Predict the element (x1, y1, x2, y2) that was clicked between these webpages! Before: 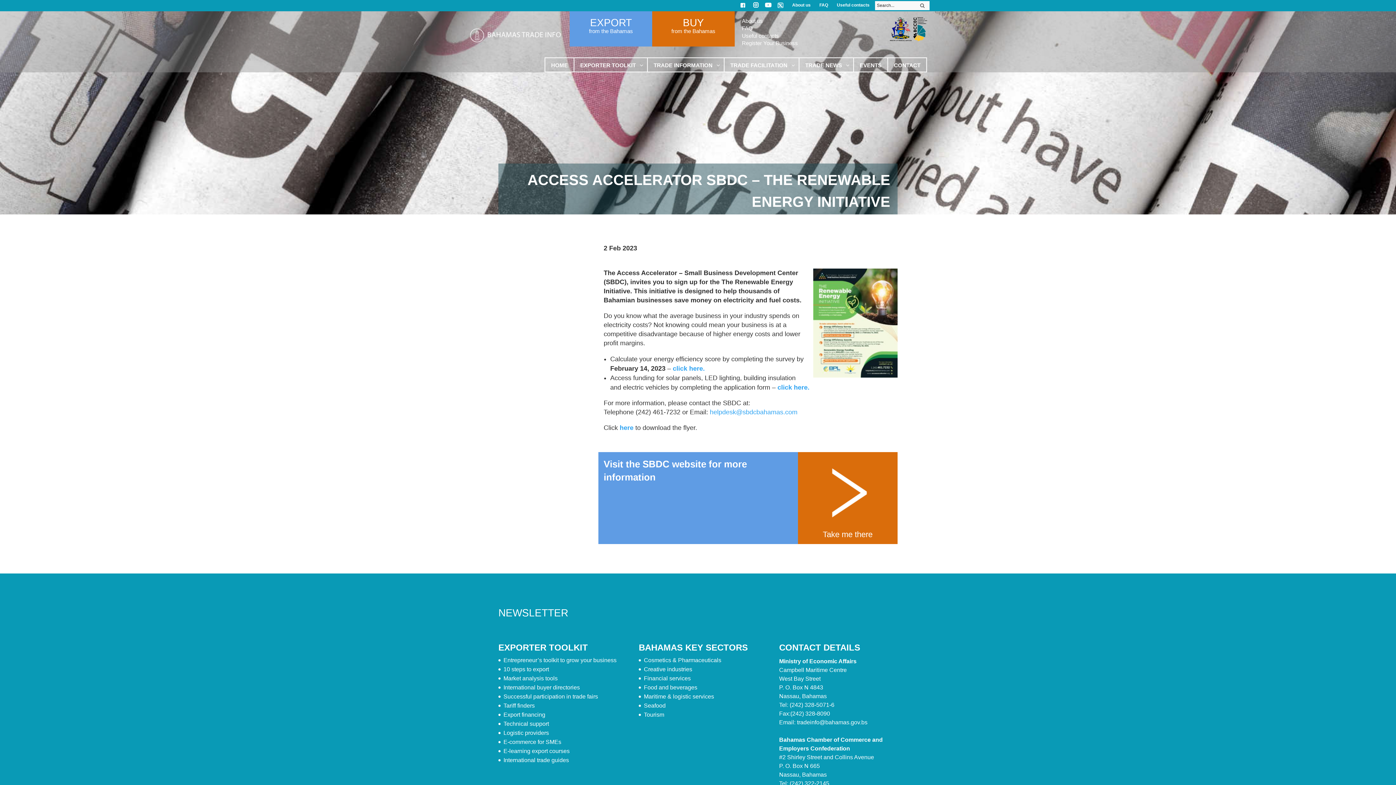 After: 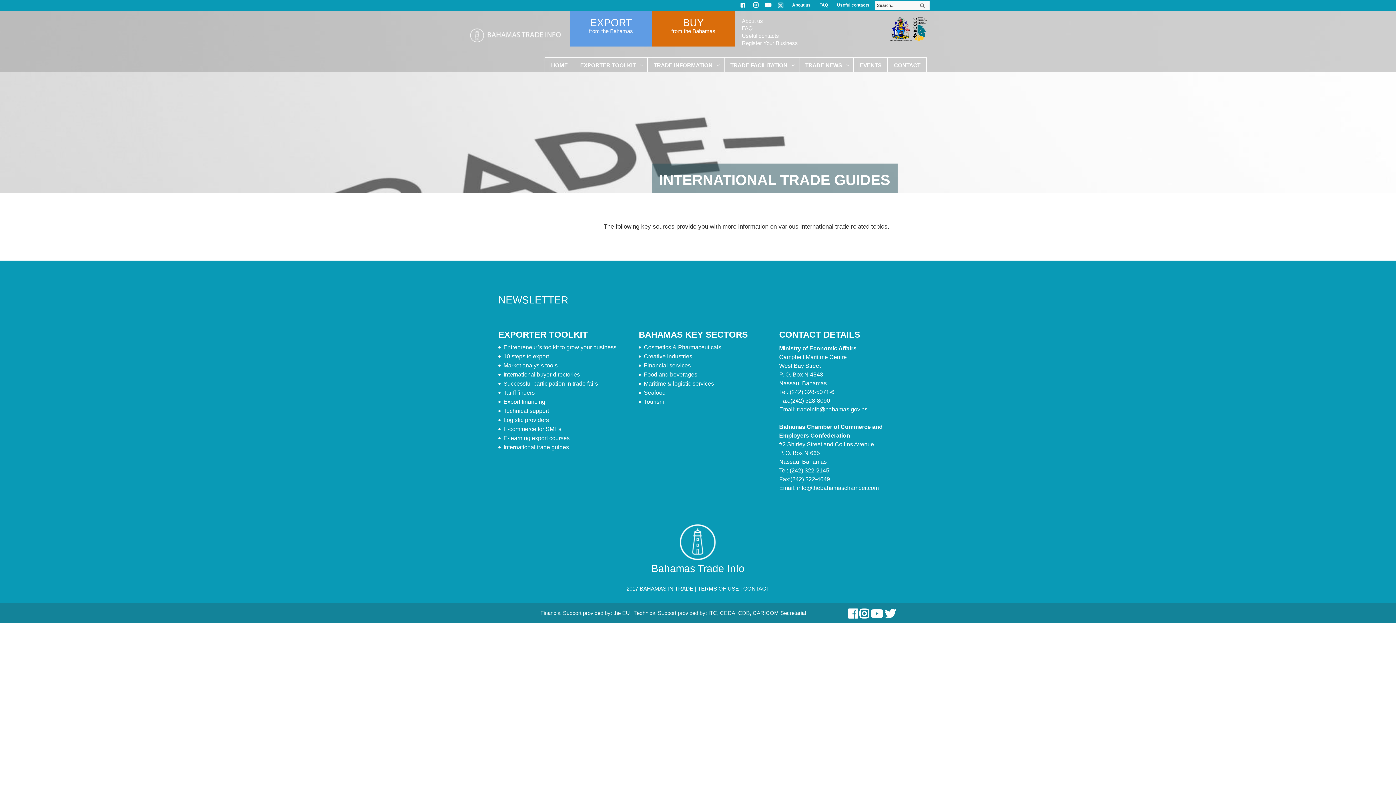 Action: label: International trade guides bbox: (503, 757, 569, 763)